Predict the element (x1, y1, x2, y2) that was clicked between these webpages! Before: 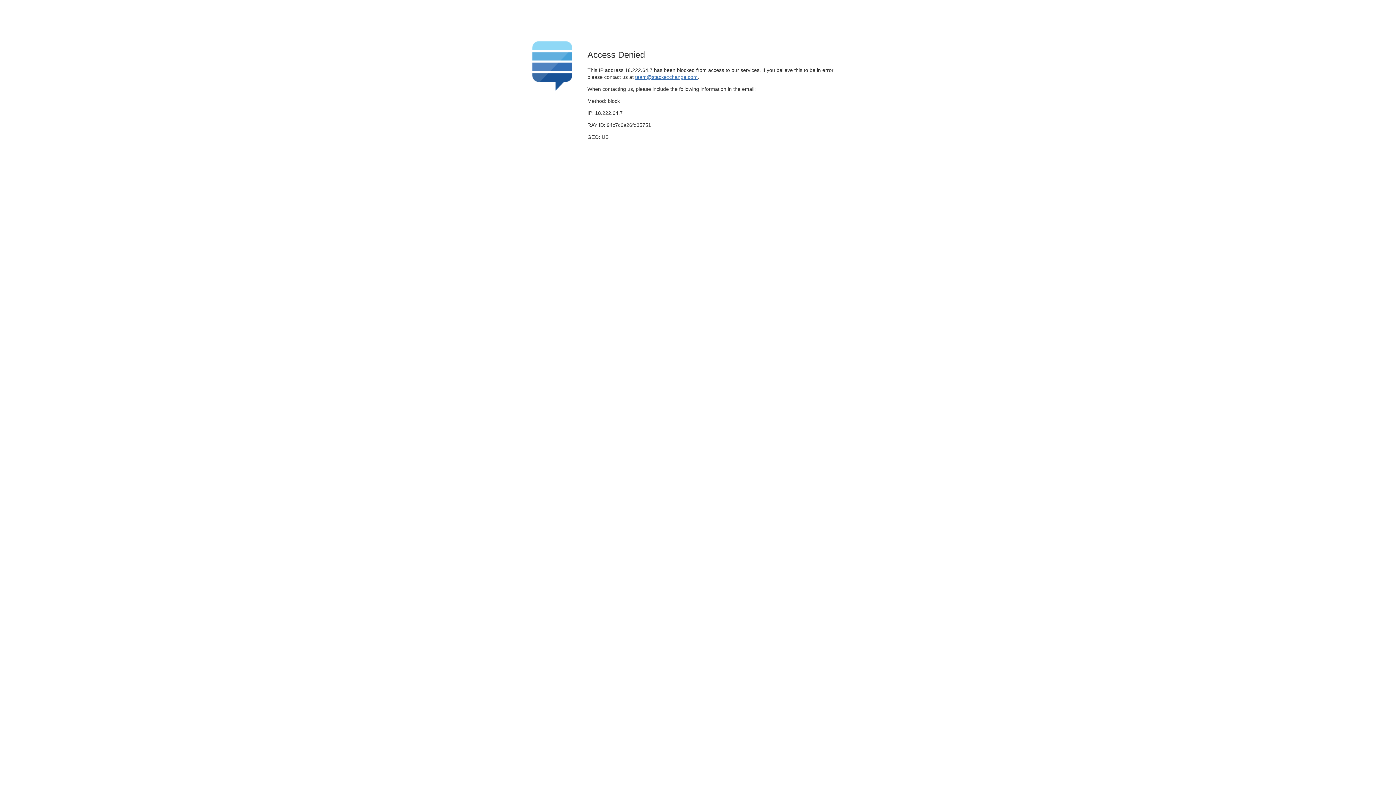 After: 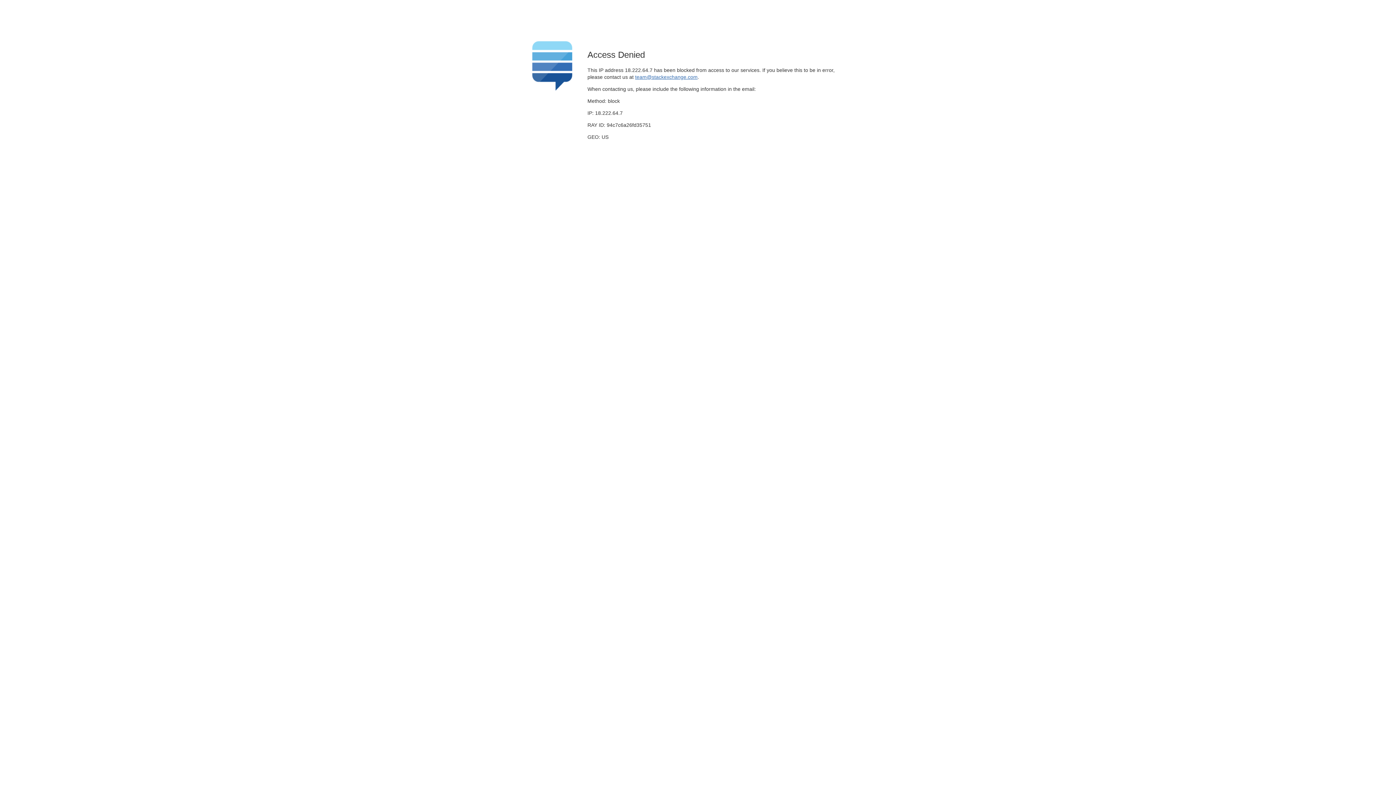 Action: label: team@stackexchange.com bbox: (635, 74, 697, 79)